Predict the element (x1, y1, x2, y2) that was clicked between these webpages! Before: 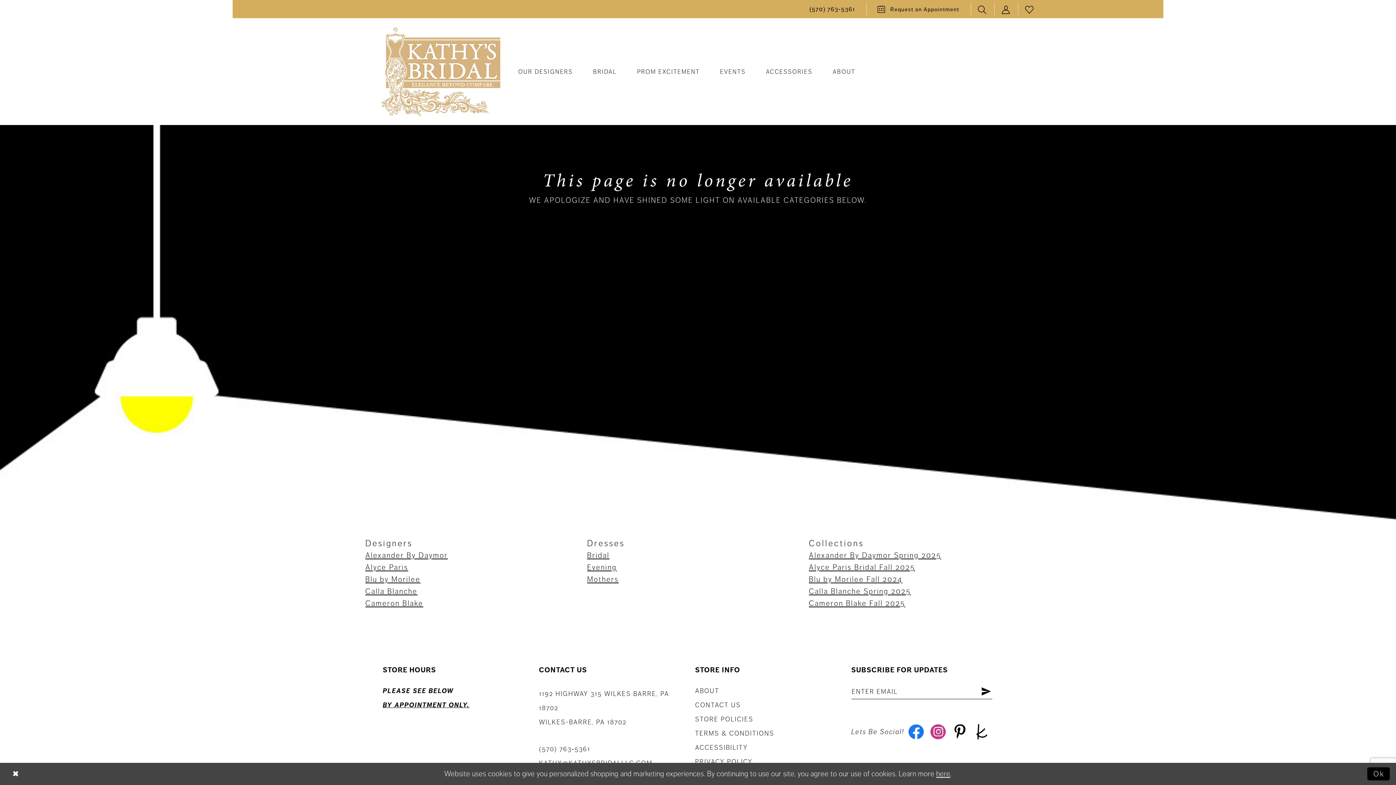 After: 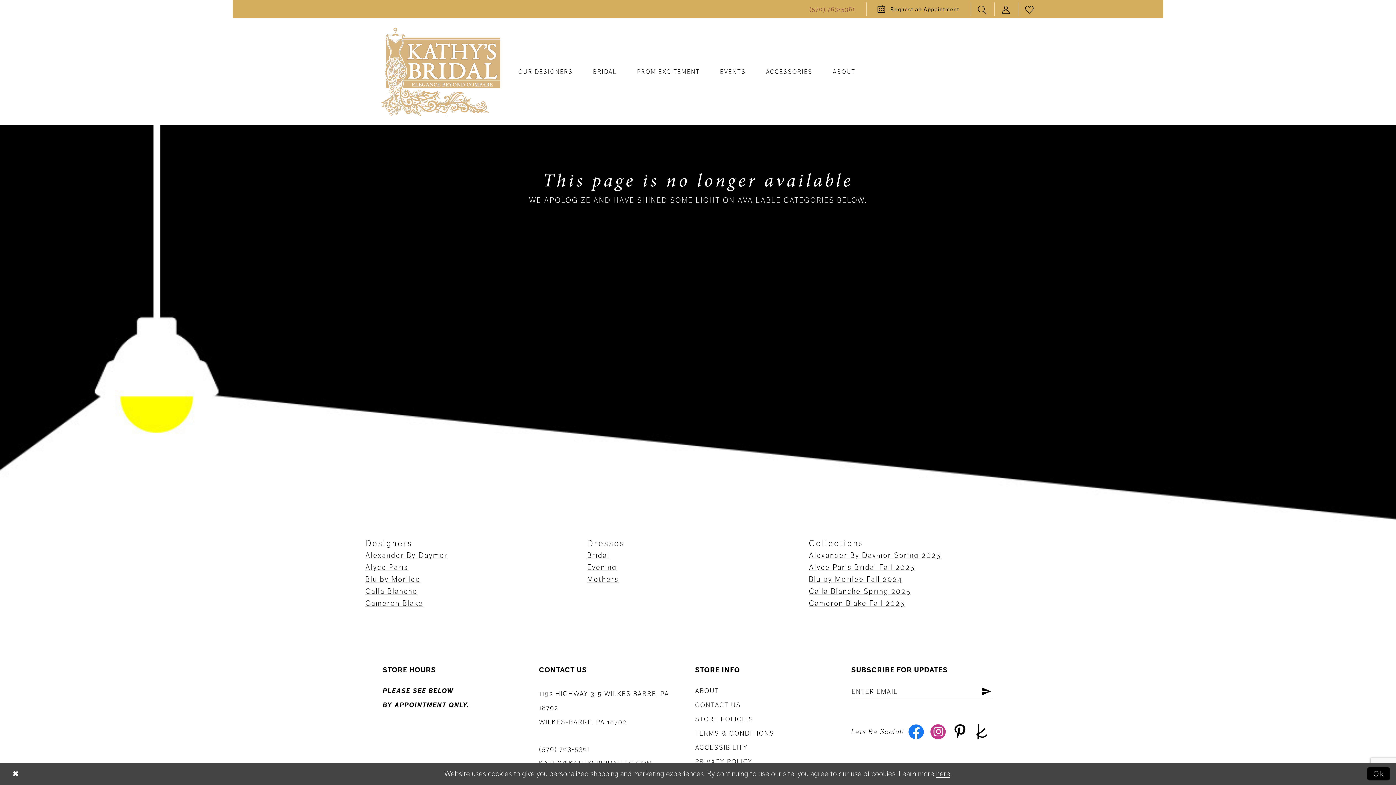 Action: bbox: (798, 0, 866, 18) label: Phone us: (570) 763‑5361